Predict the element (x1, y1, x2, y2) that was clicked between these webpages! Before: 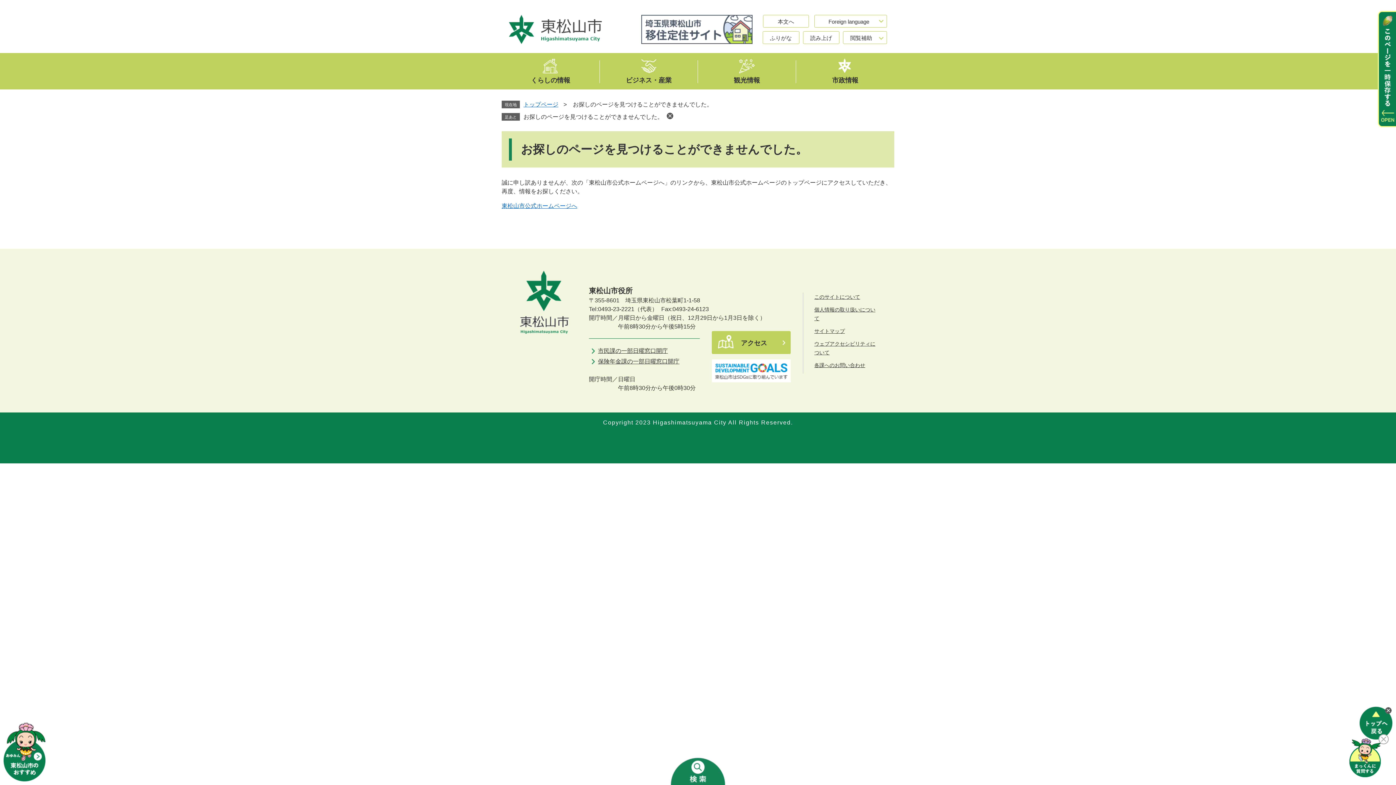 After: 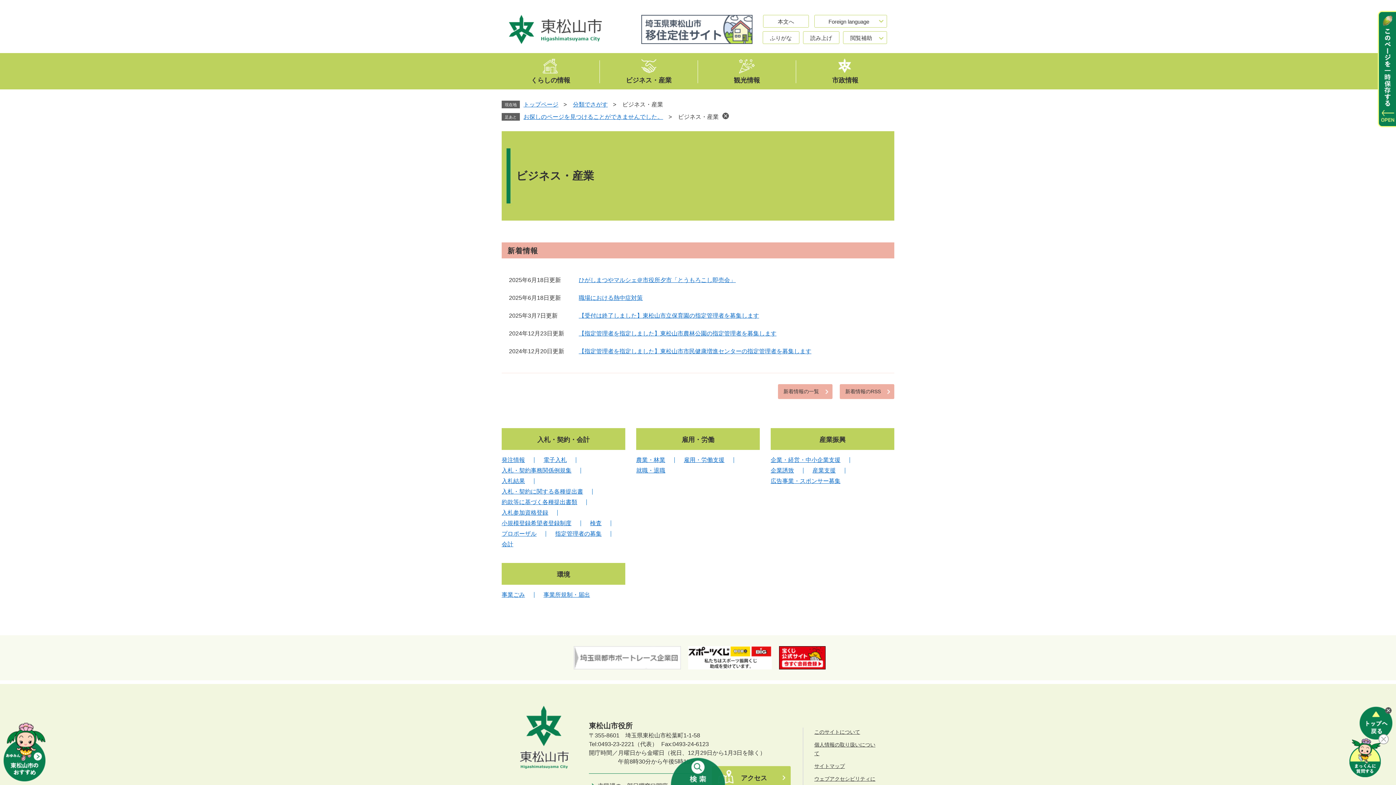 Action: bbox: (600, 60, 698, 83) label: ビジネス・産業